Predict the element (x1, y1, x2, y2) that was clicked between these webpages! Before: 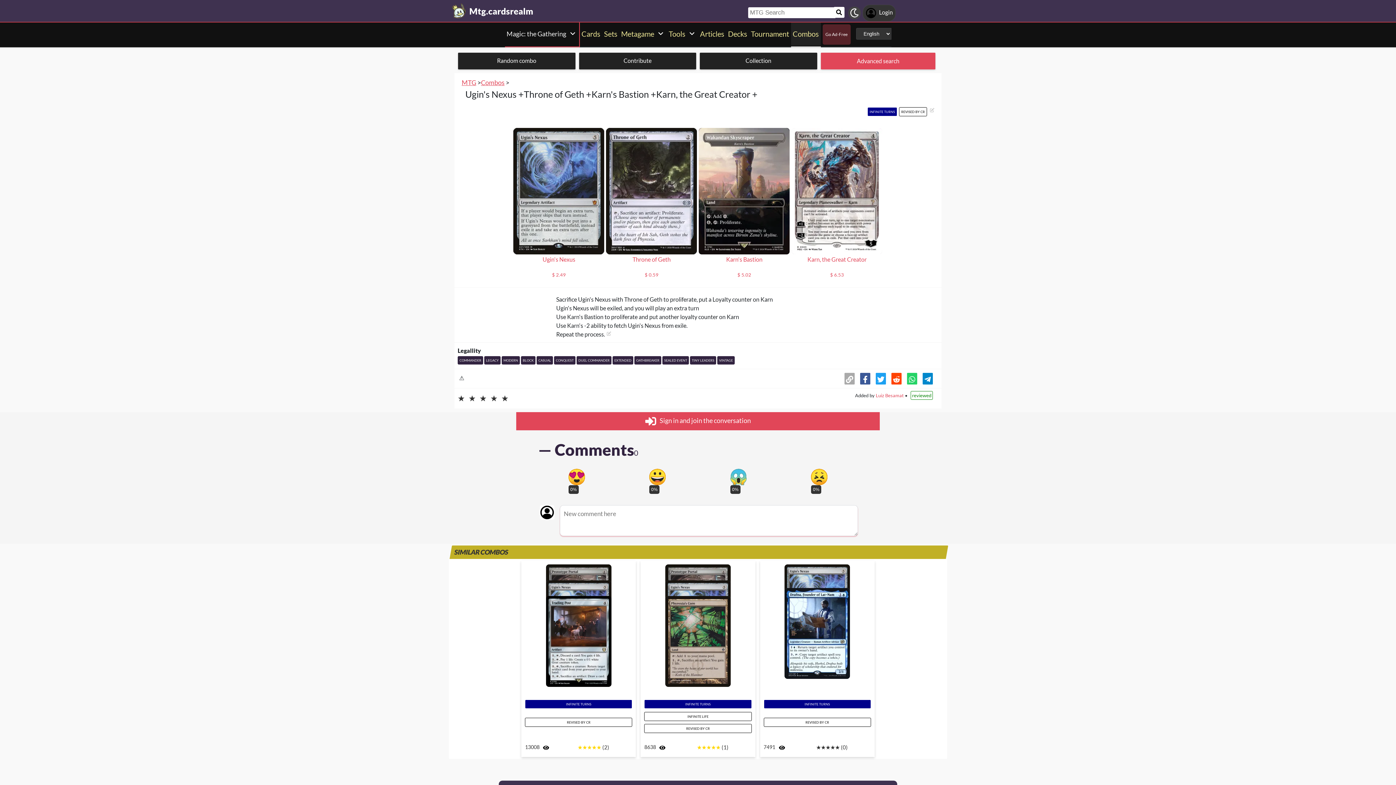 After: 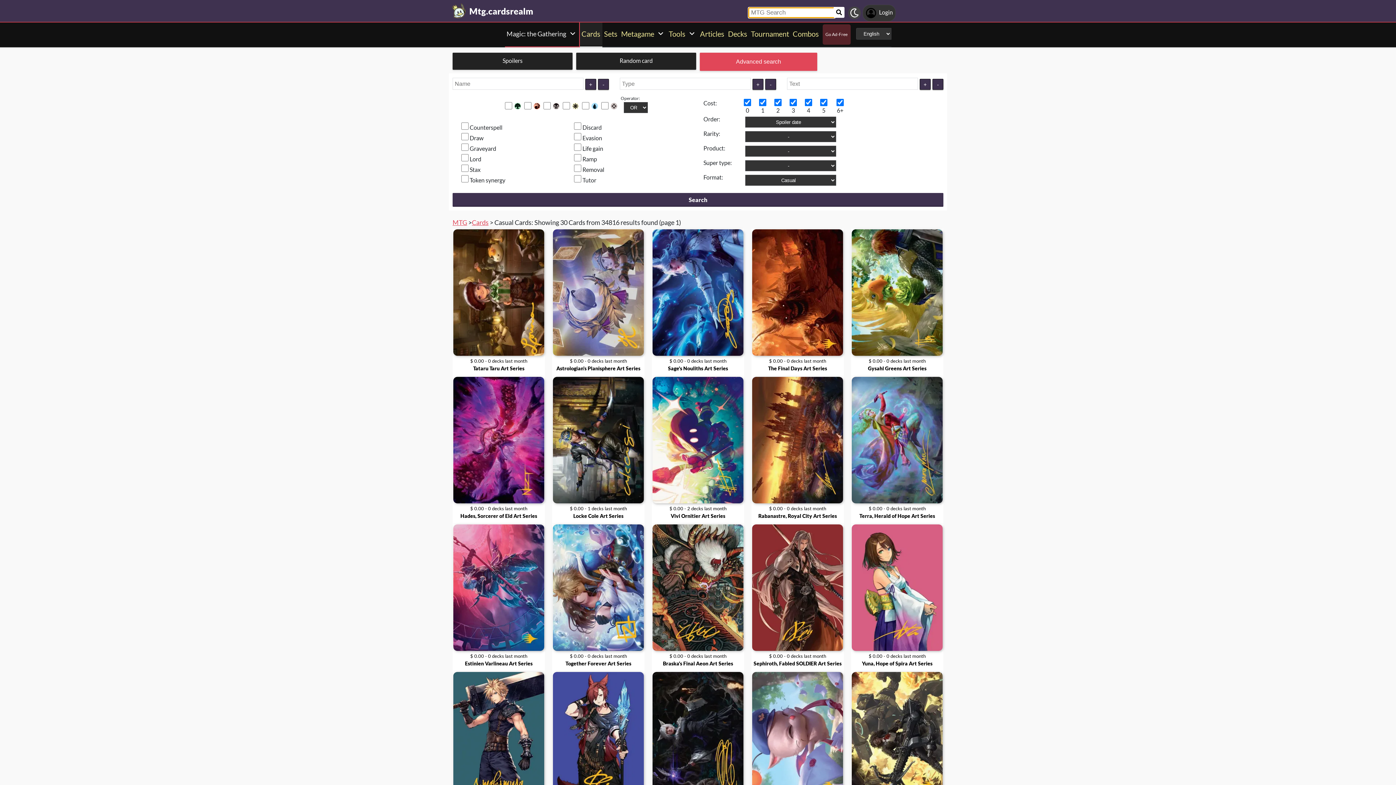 Action: bbox: (501, 356, 520, 364) label: MODERN